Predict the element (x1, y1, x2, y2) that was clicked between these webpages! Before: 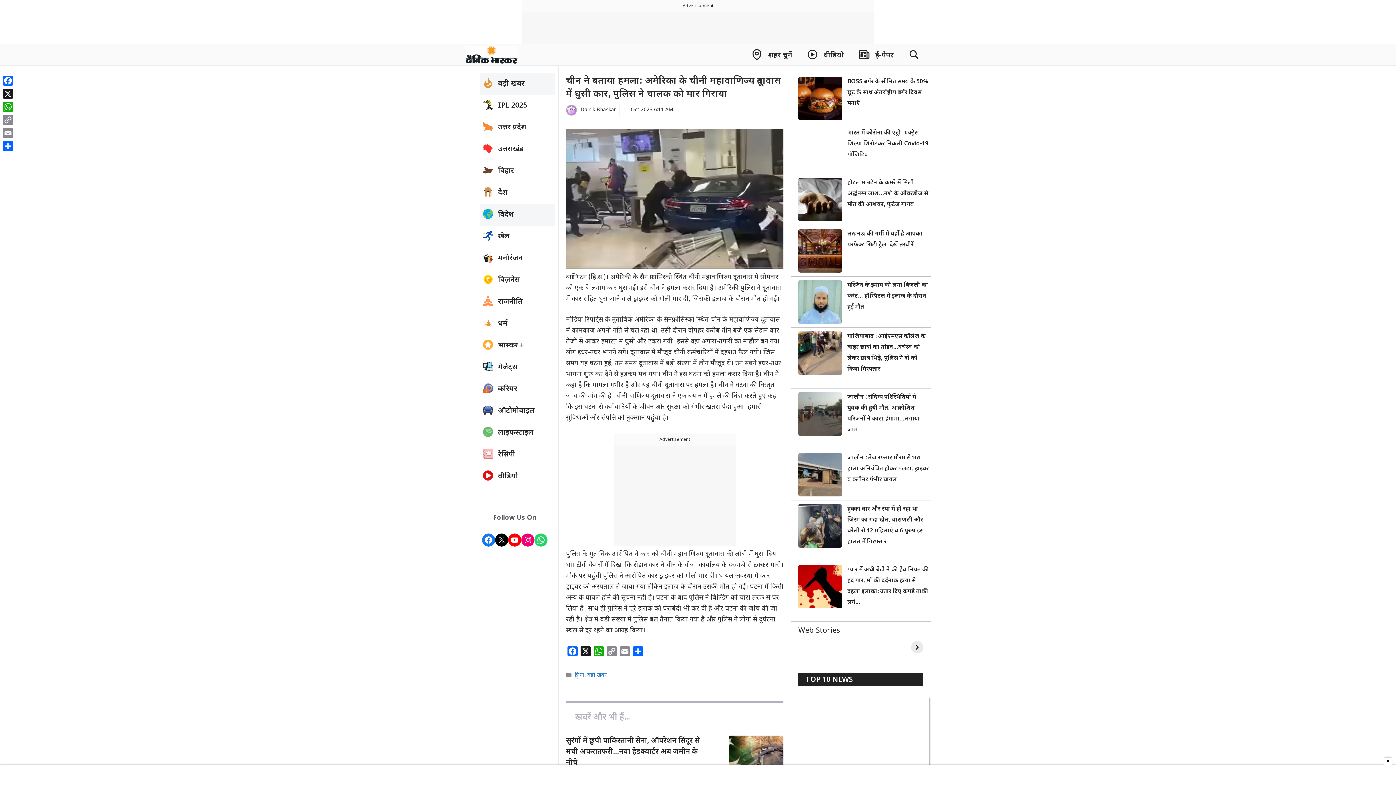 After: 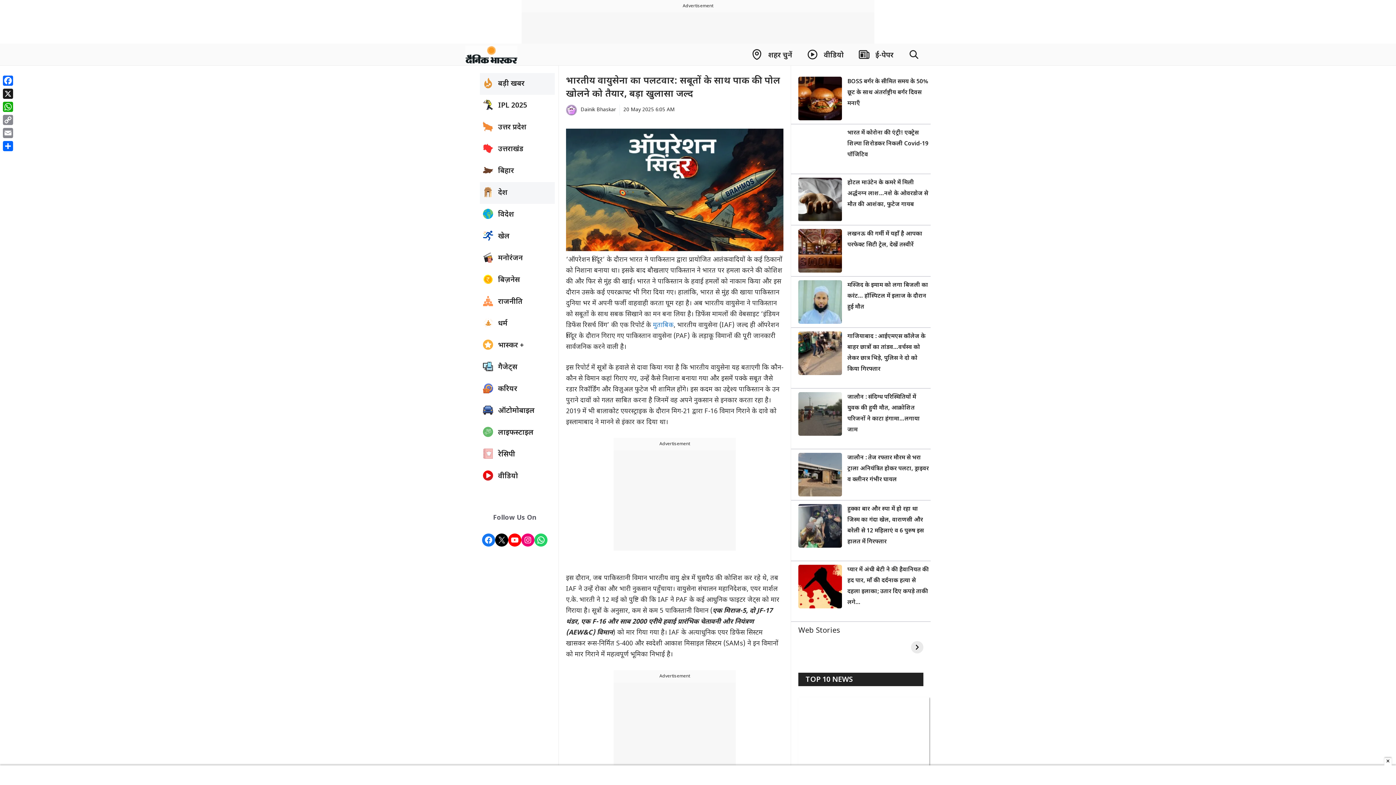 Action: bbox: (729, 772, 783, 780)